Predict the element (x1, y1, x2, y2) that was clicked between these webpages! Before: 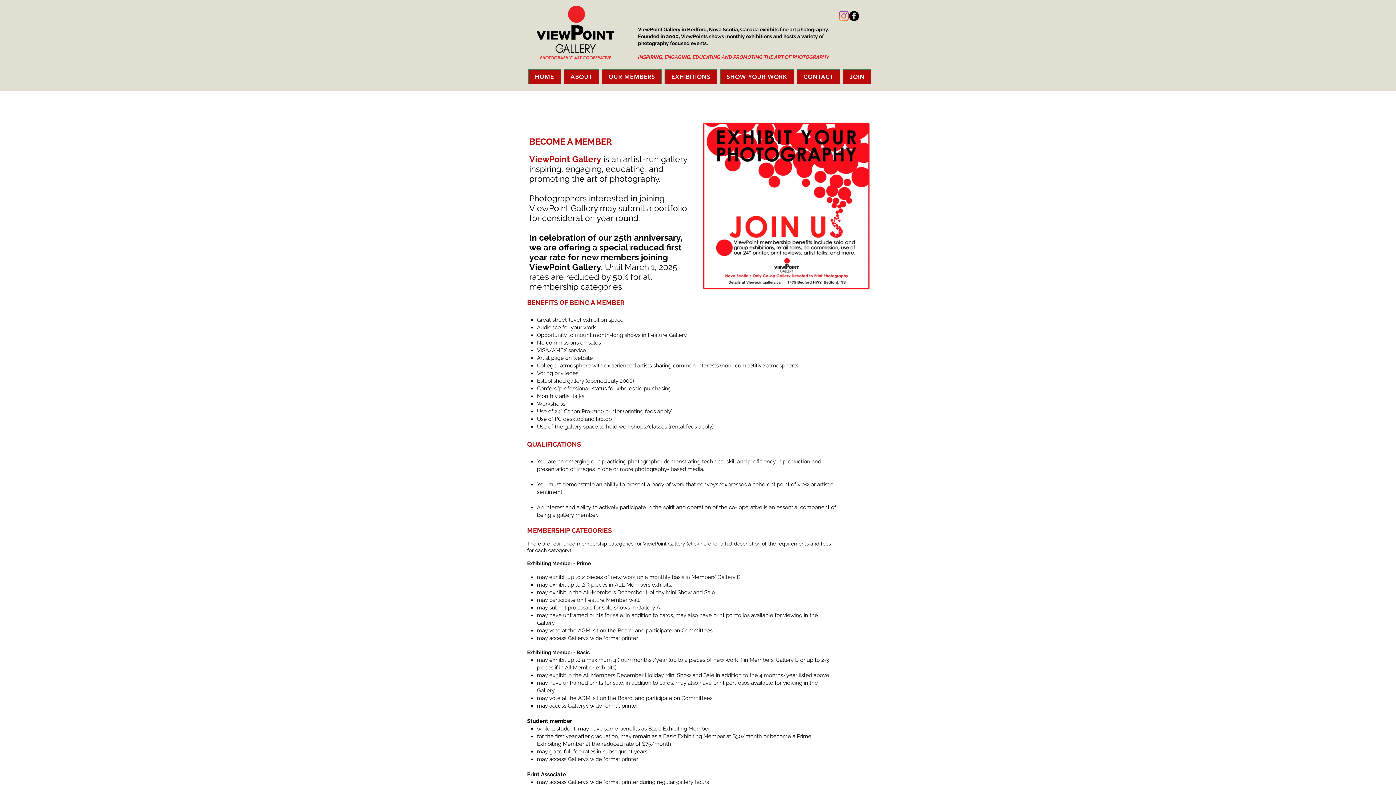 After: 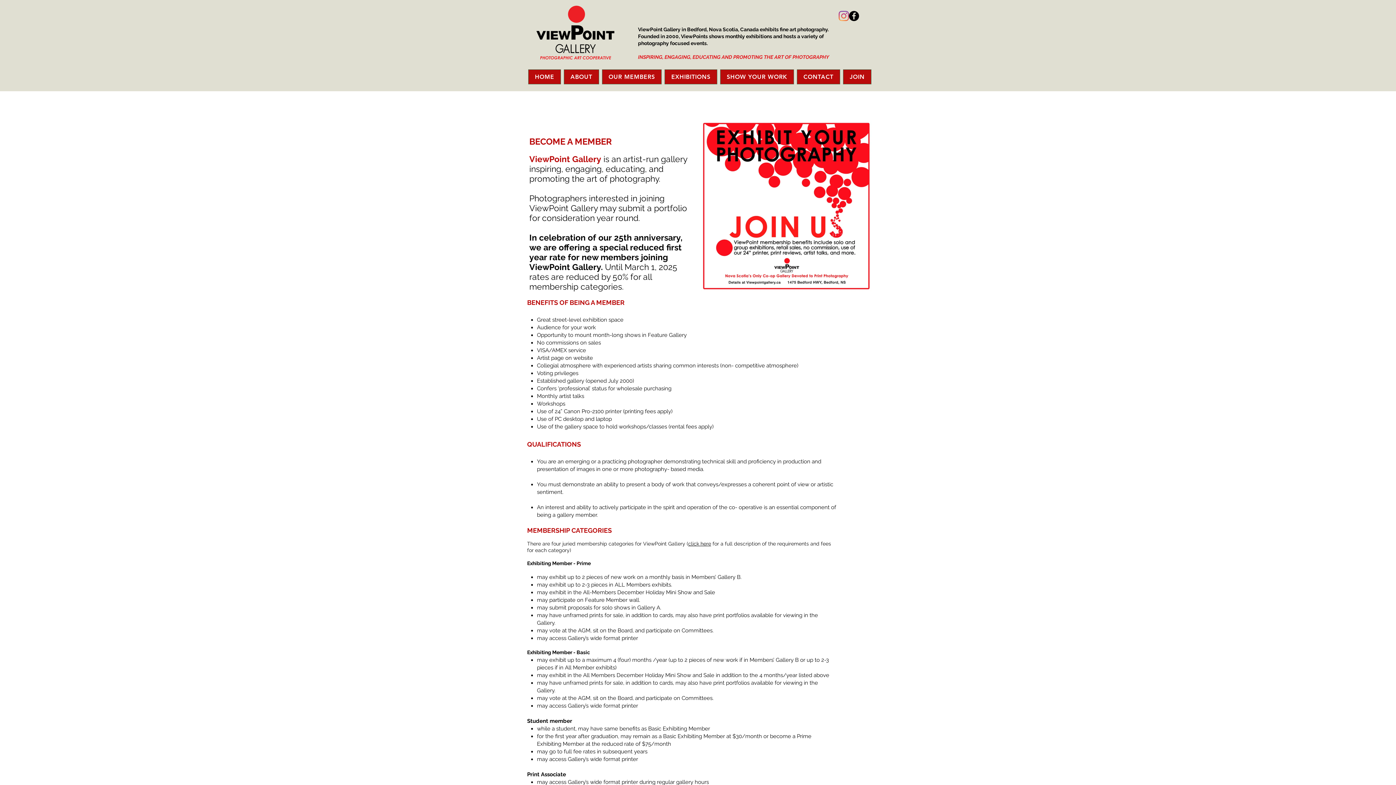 Action: label: Instagram bbox: (838, 10, 849, 21)